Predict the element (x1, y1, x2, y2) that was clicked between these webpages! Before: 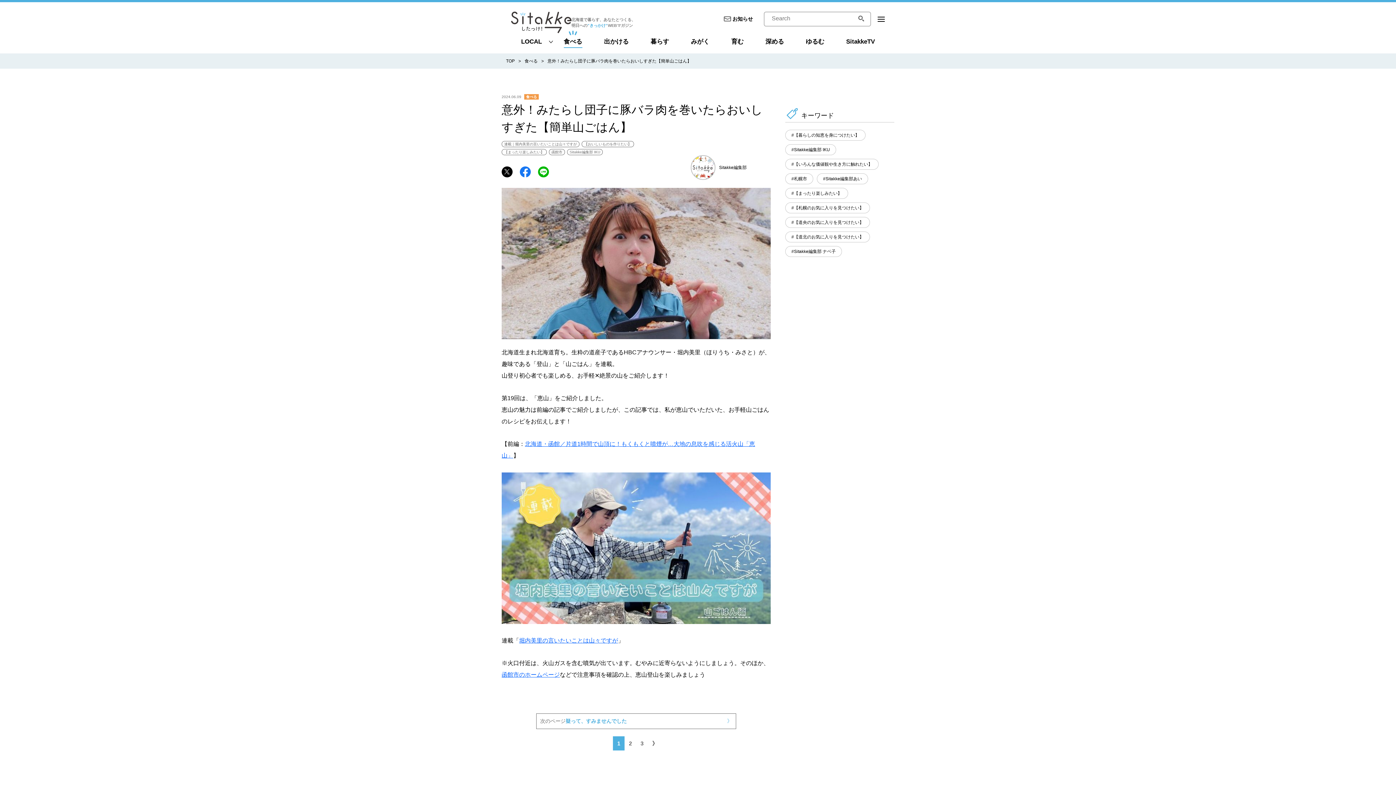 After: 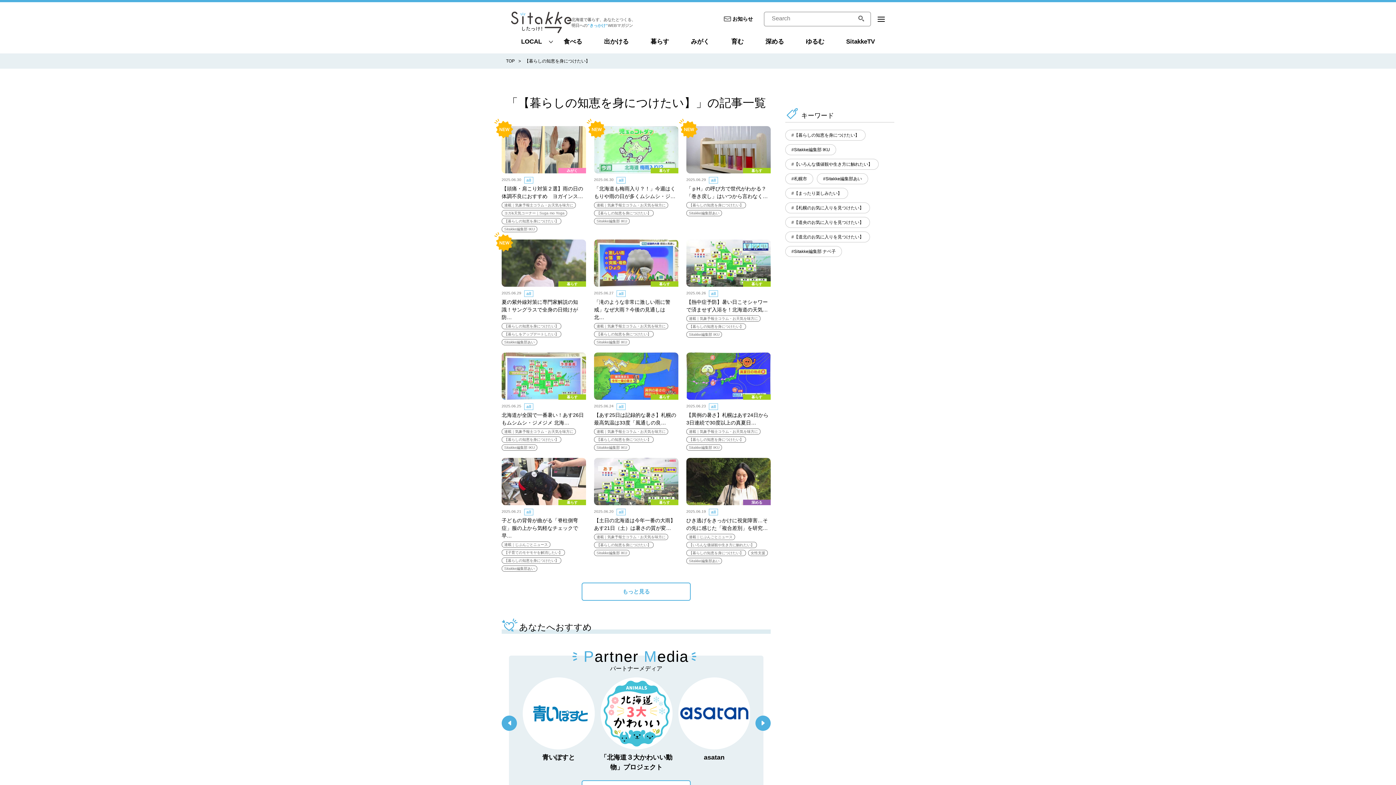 Action: label: 【暮らしの知恵を身につけたい】 bbox: (785, 129, 865, 140)